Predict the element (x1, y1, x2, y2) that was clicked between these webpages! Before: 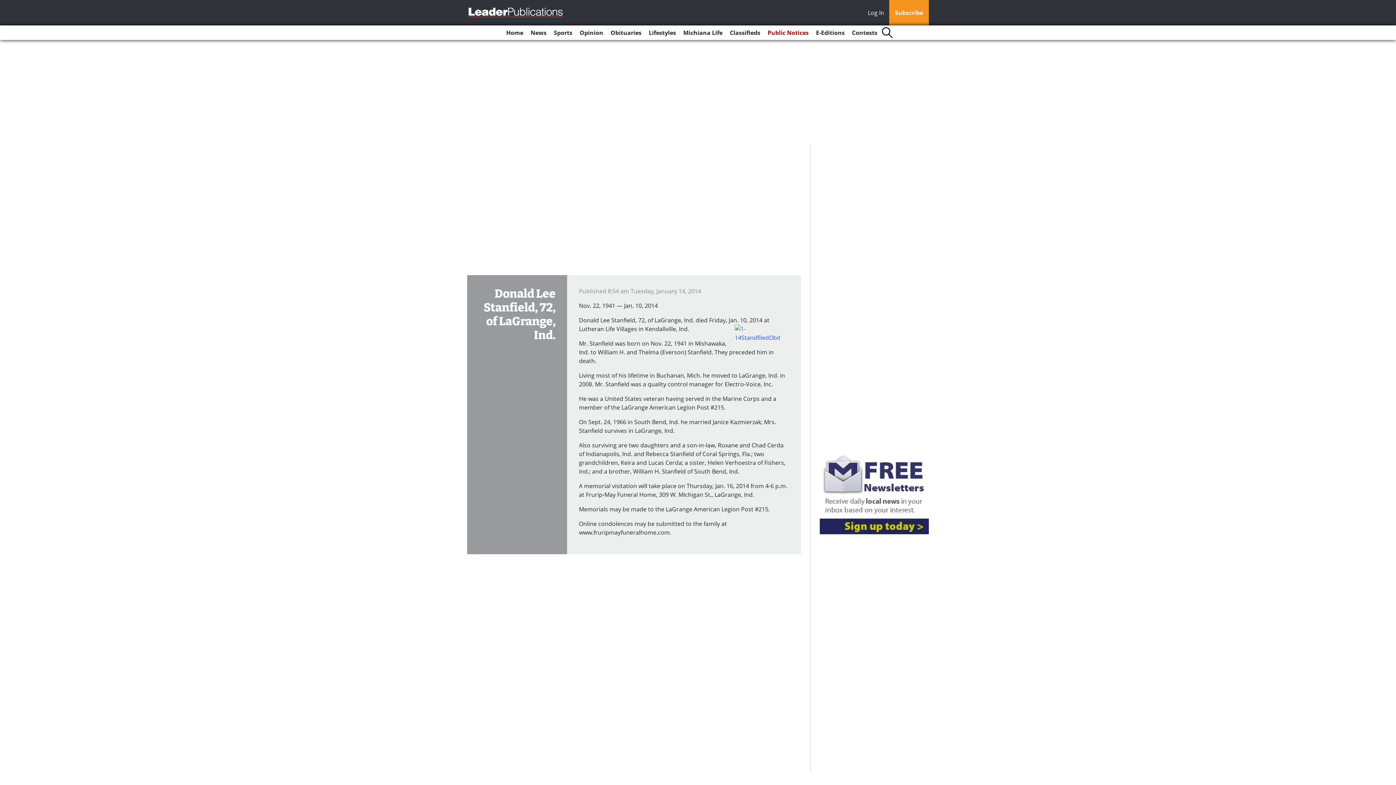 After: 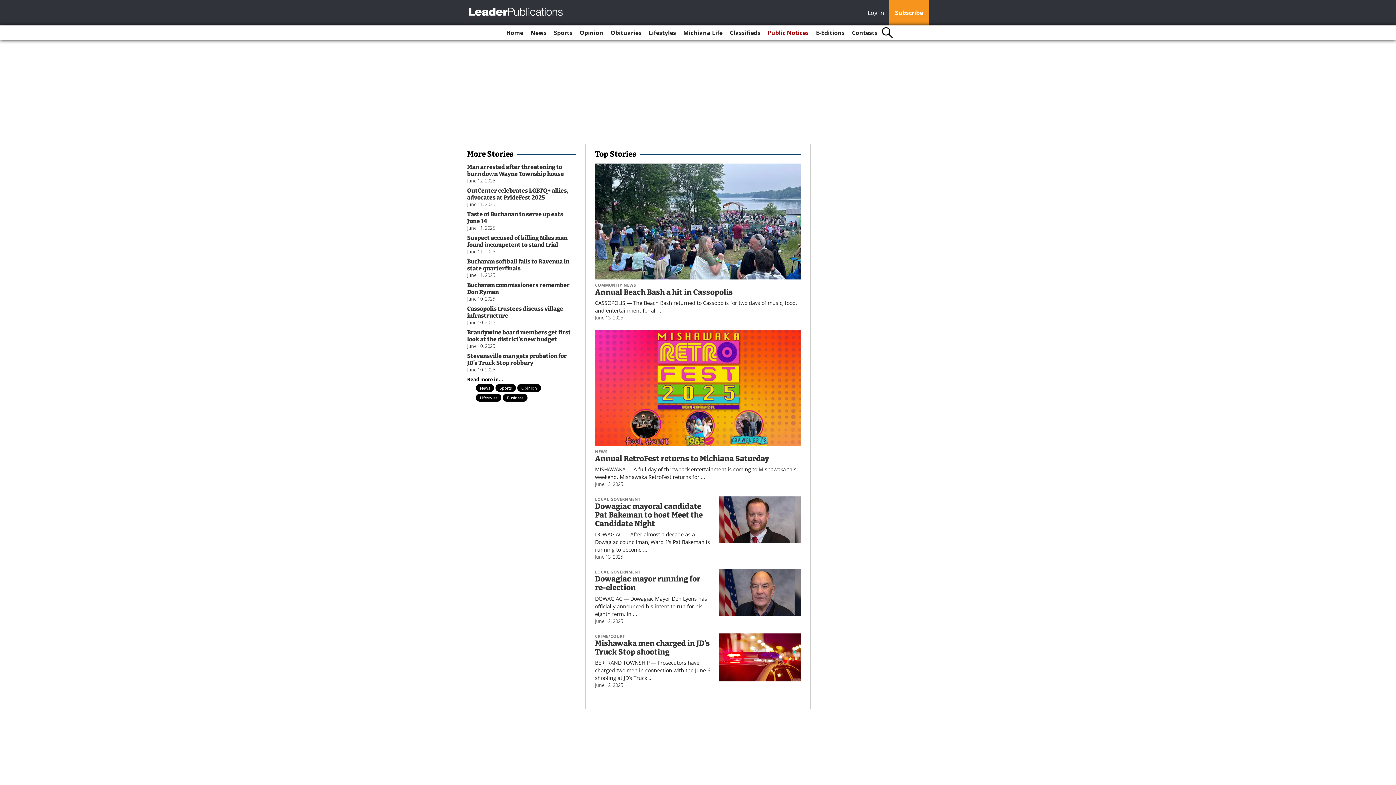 Action: label: Home bbox: (503, 25, 526, 40)